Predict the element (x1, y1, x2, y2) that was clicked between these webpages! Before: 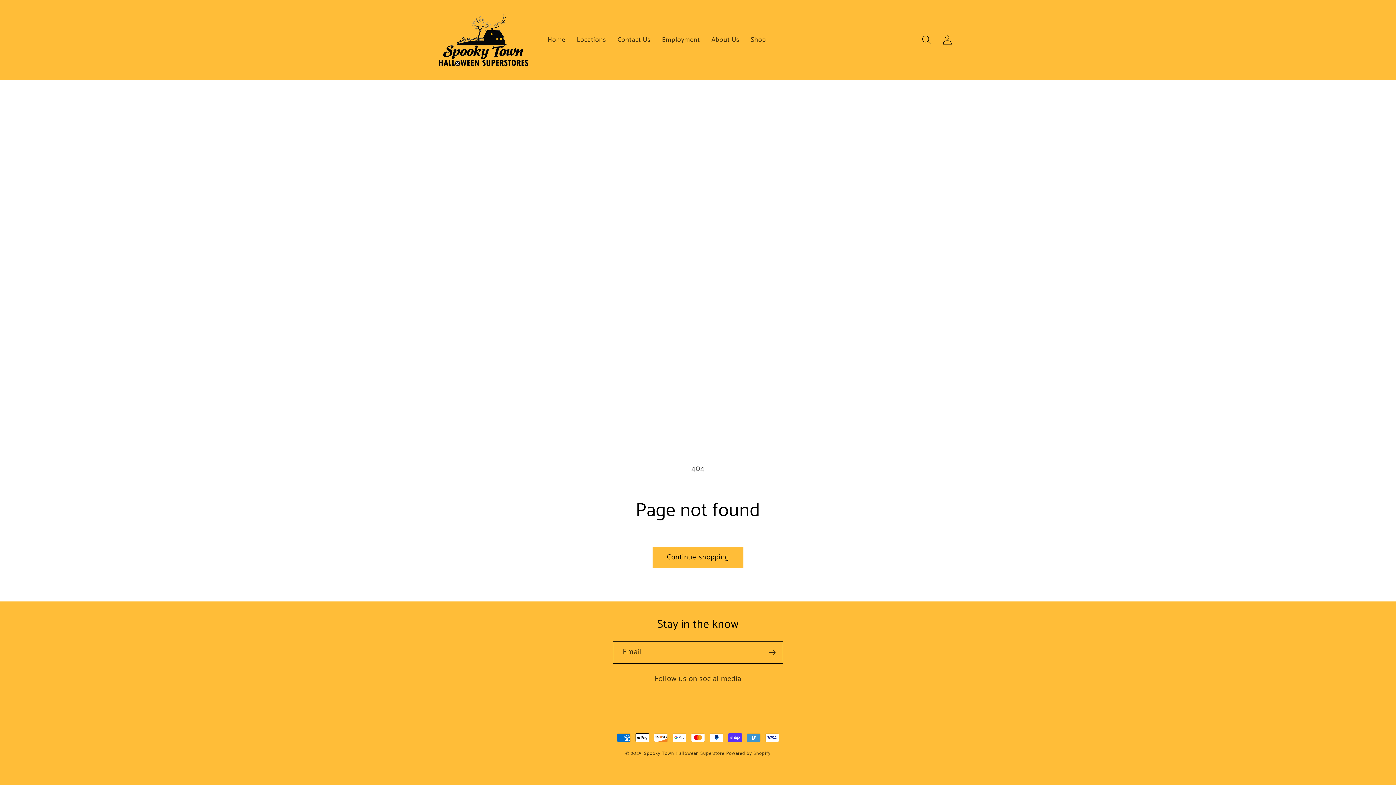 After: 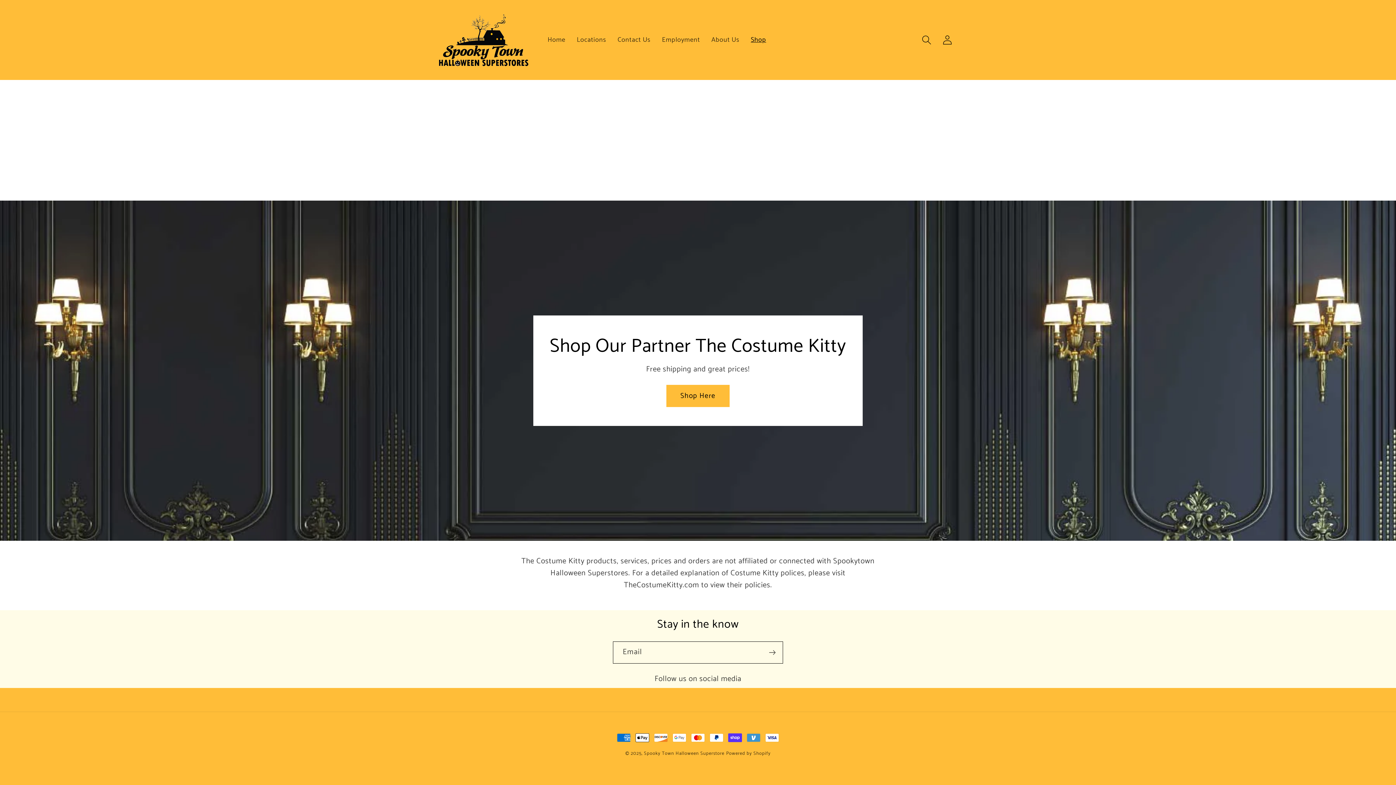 Action: label: Shop bbox: (745, 30, 772, 49)